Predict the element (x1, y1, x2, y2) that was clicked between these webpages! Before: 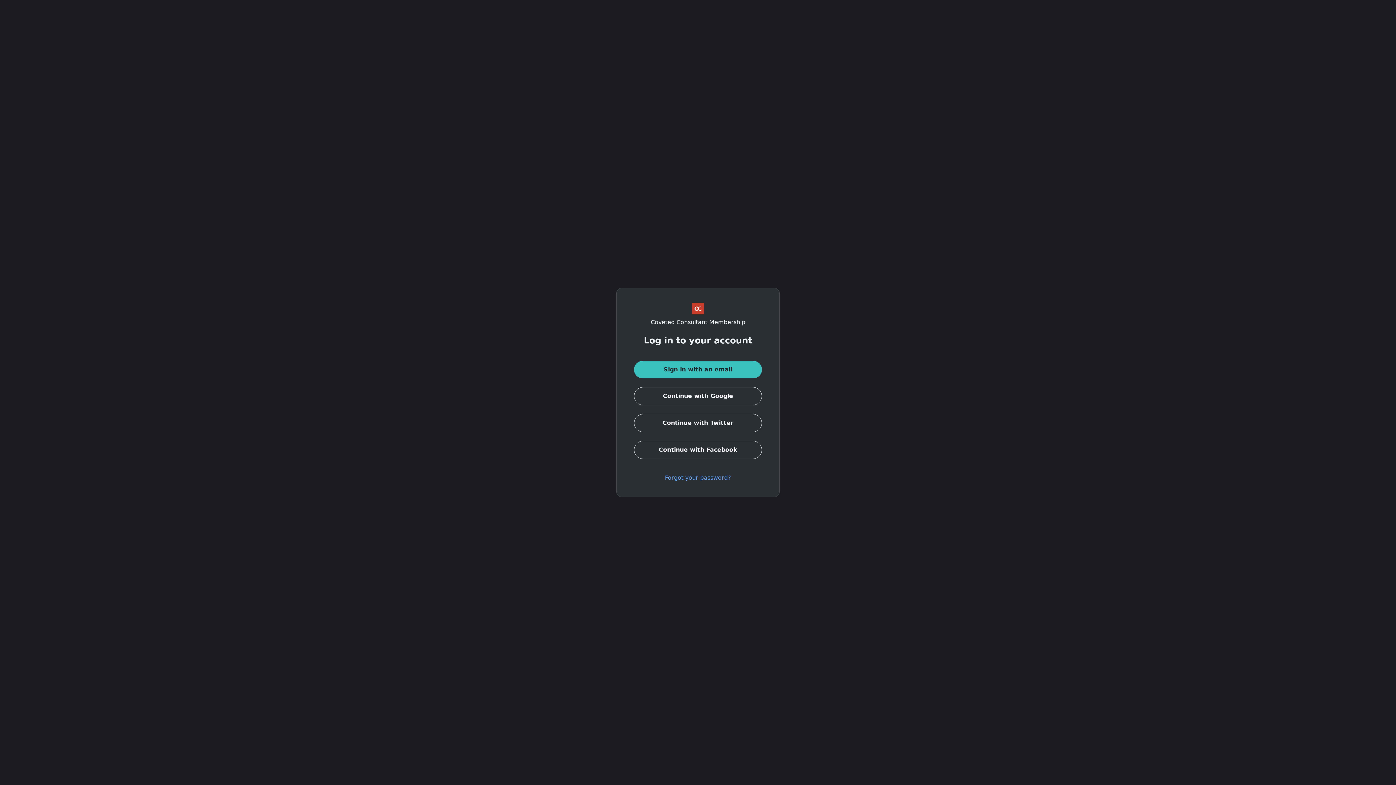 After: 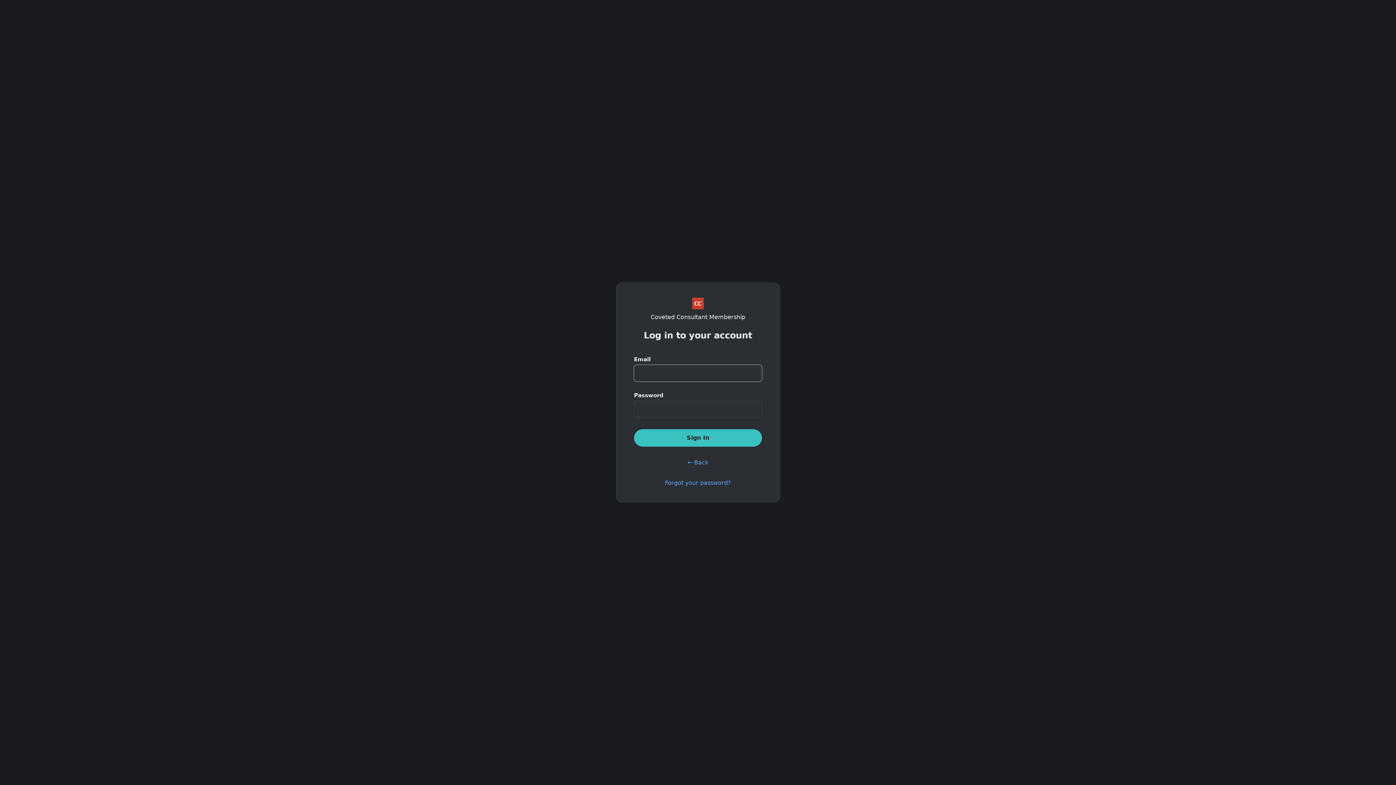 Action: label: Sign in with an email bbox: (634, 361, 762, 378)